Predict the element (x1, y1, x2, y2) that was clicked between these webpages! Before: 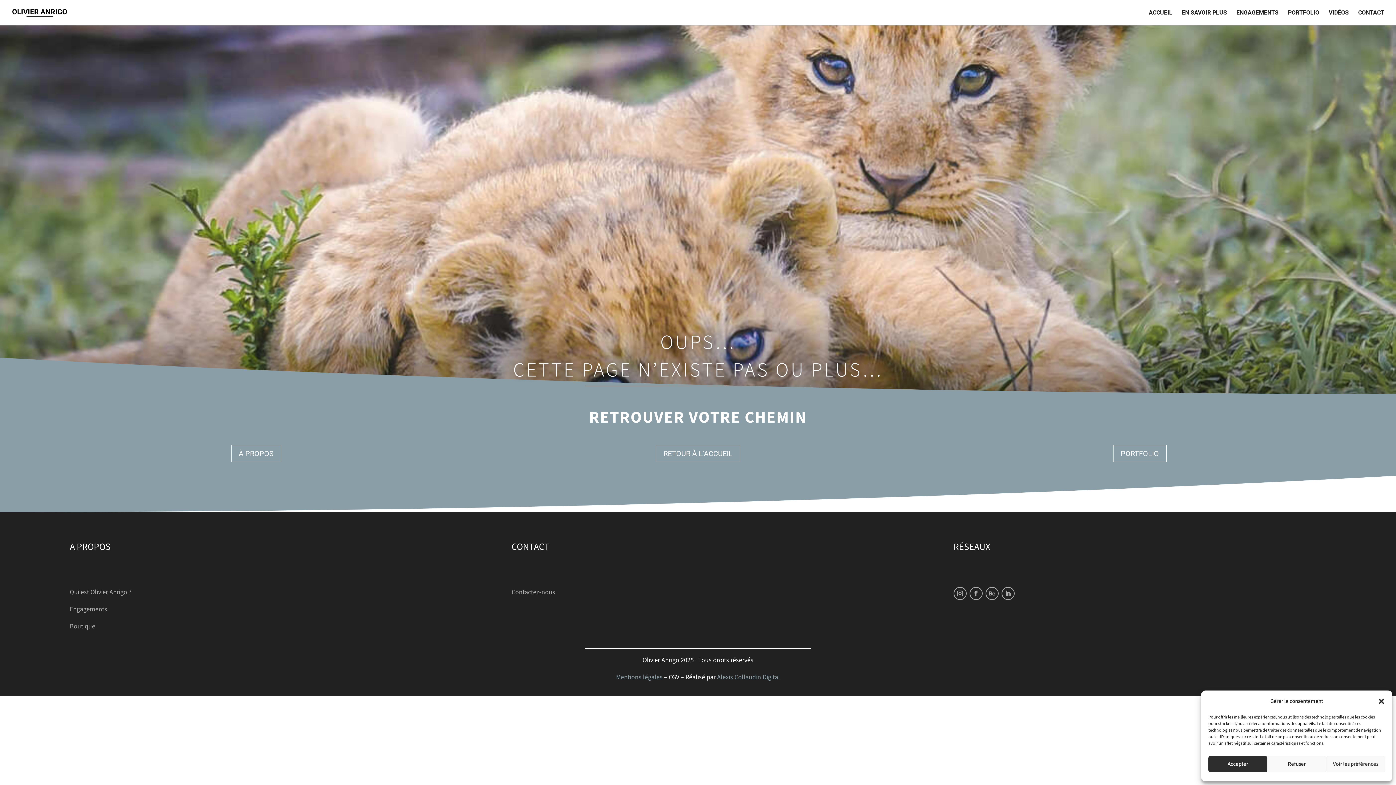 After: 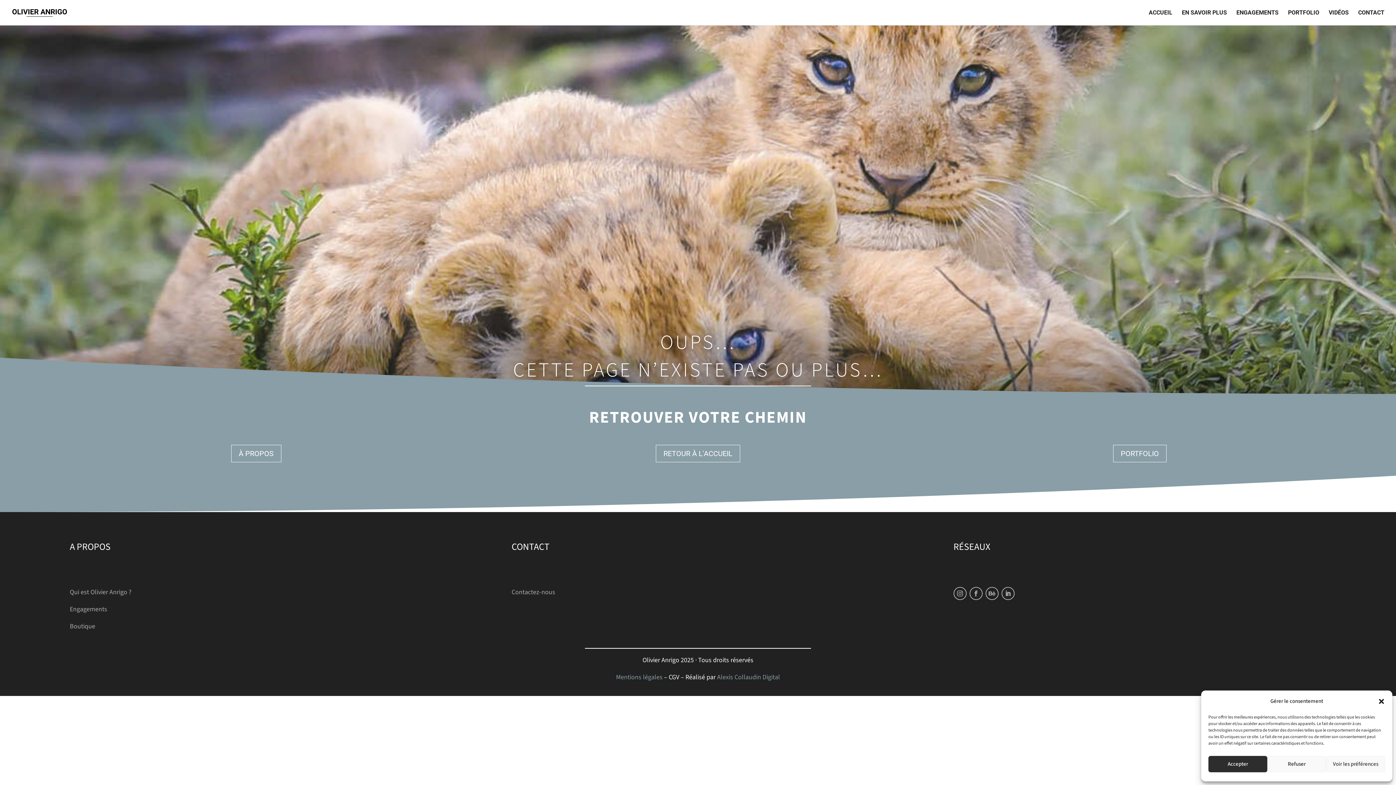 Action: bbox: (953, 587, 966, 600)